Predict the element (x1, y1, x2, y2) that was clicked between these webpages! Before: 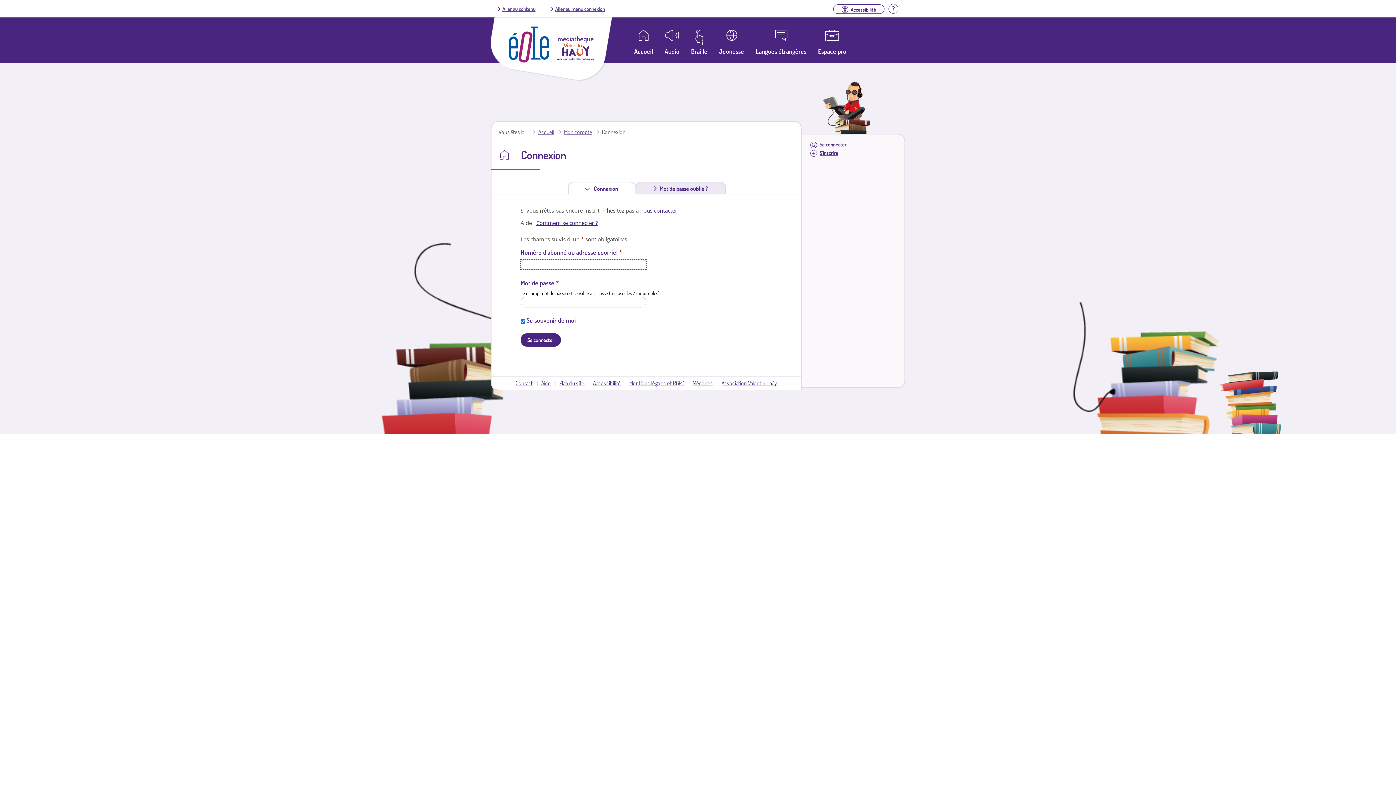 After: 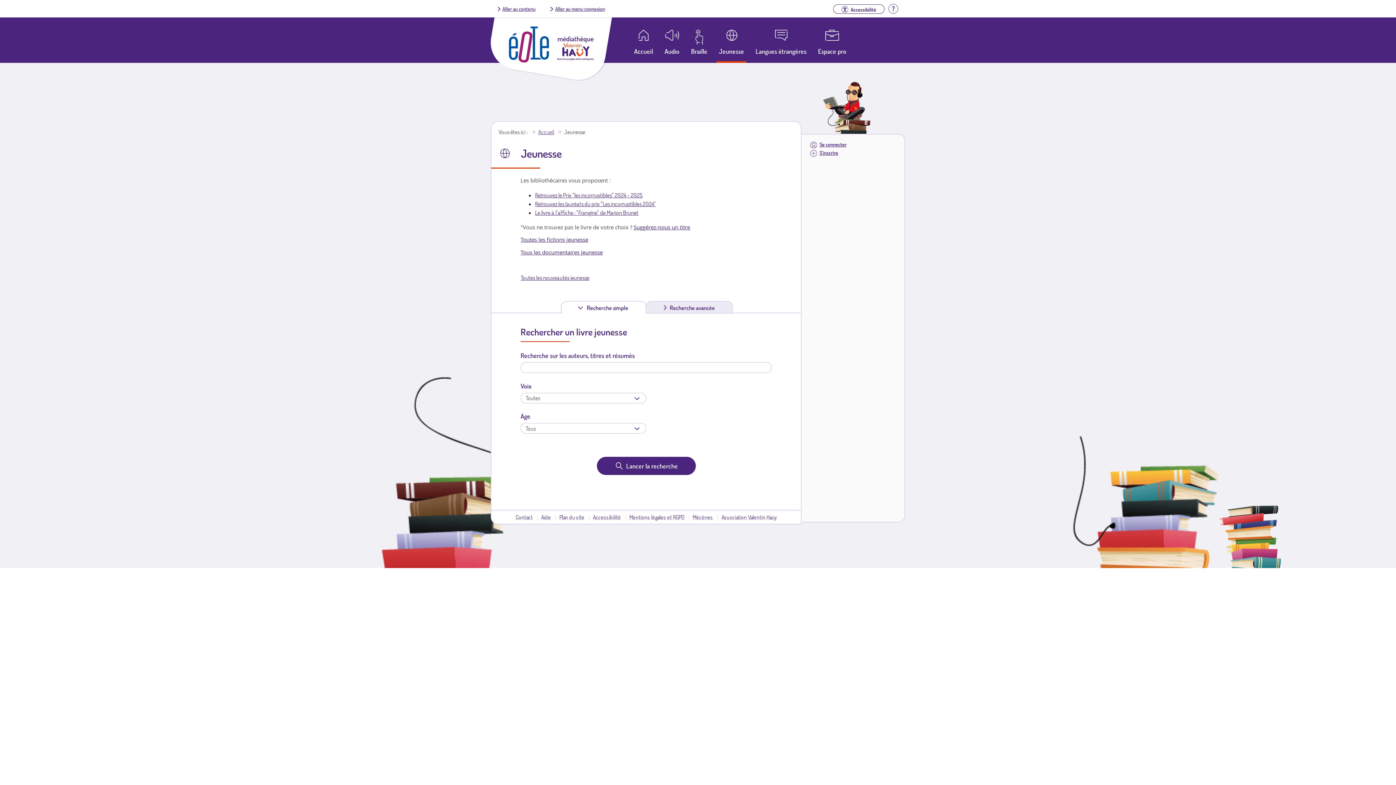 Action: label: Jeunesse bbox: (716, 29, 746, 63)